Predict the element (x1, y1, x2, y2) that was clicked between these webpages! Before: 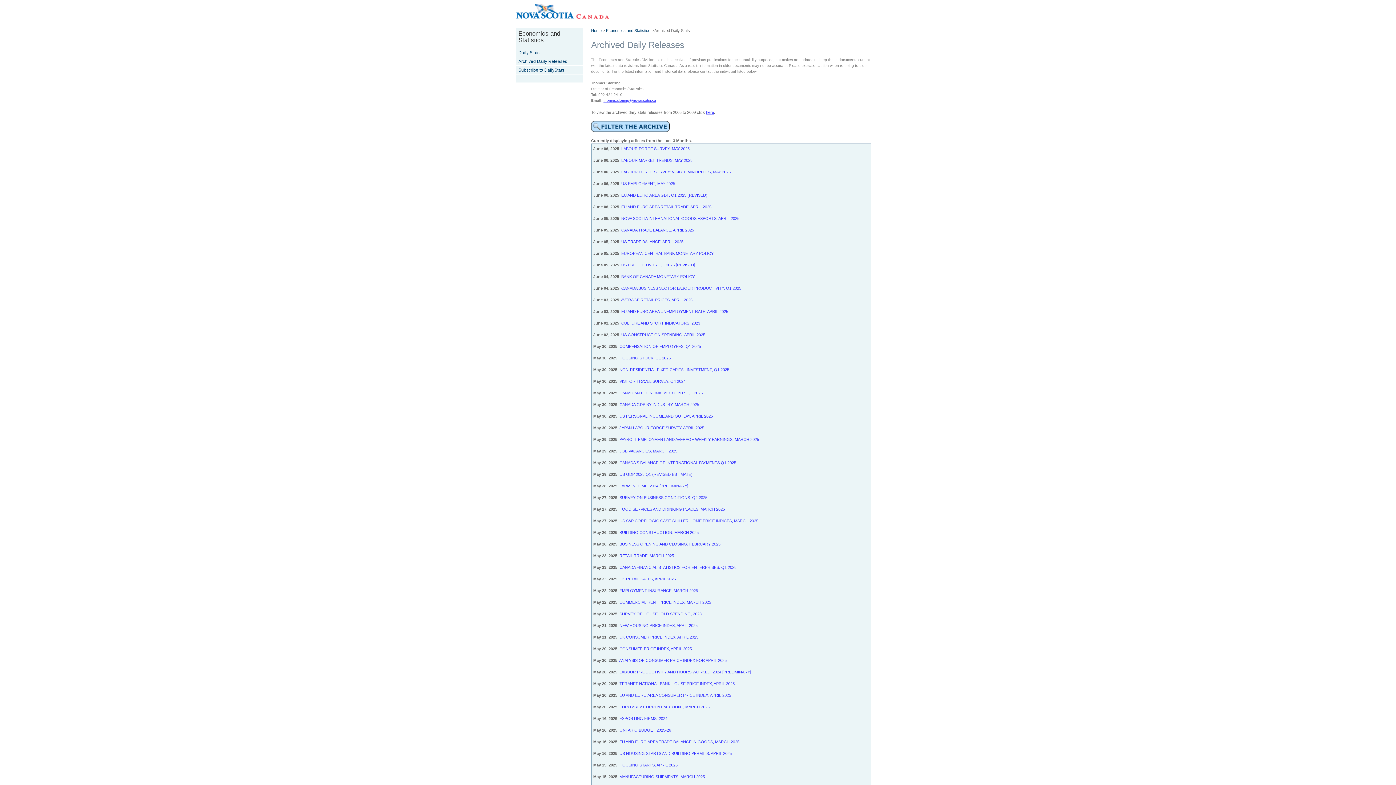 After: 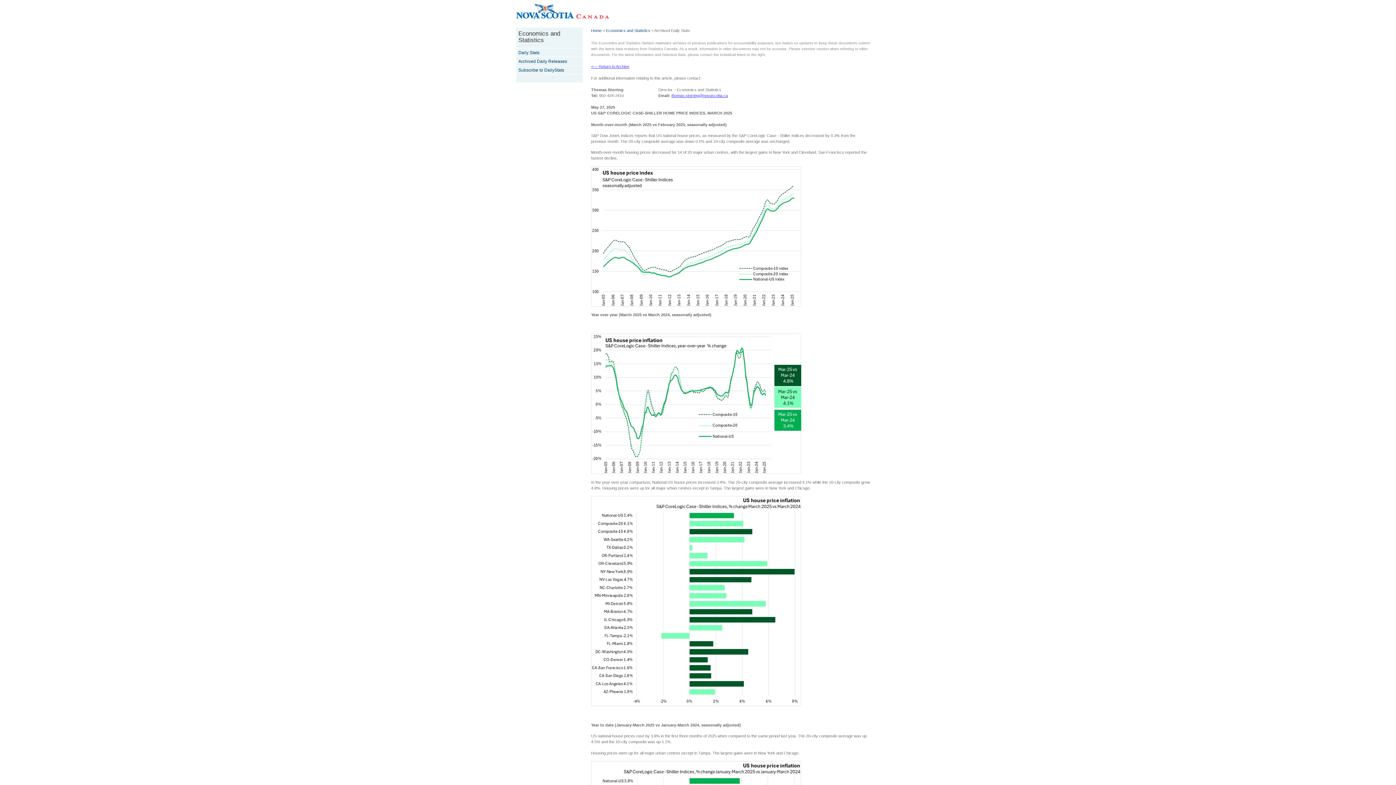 Action: bbox: (619, 518, 758, 523) label: US S&P CORELOGIC CASE-SHILLER HOME PRICE INDICES, MARCH 2025